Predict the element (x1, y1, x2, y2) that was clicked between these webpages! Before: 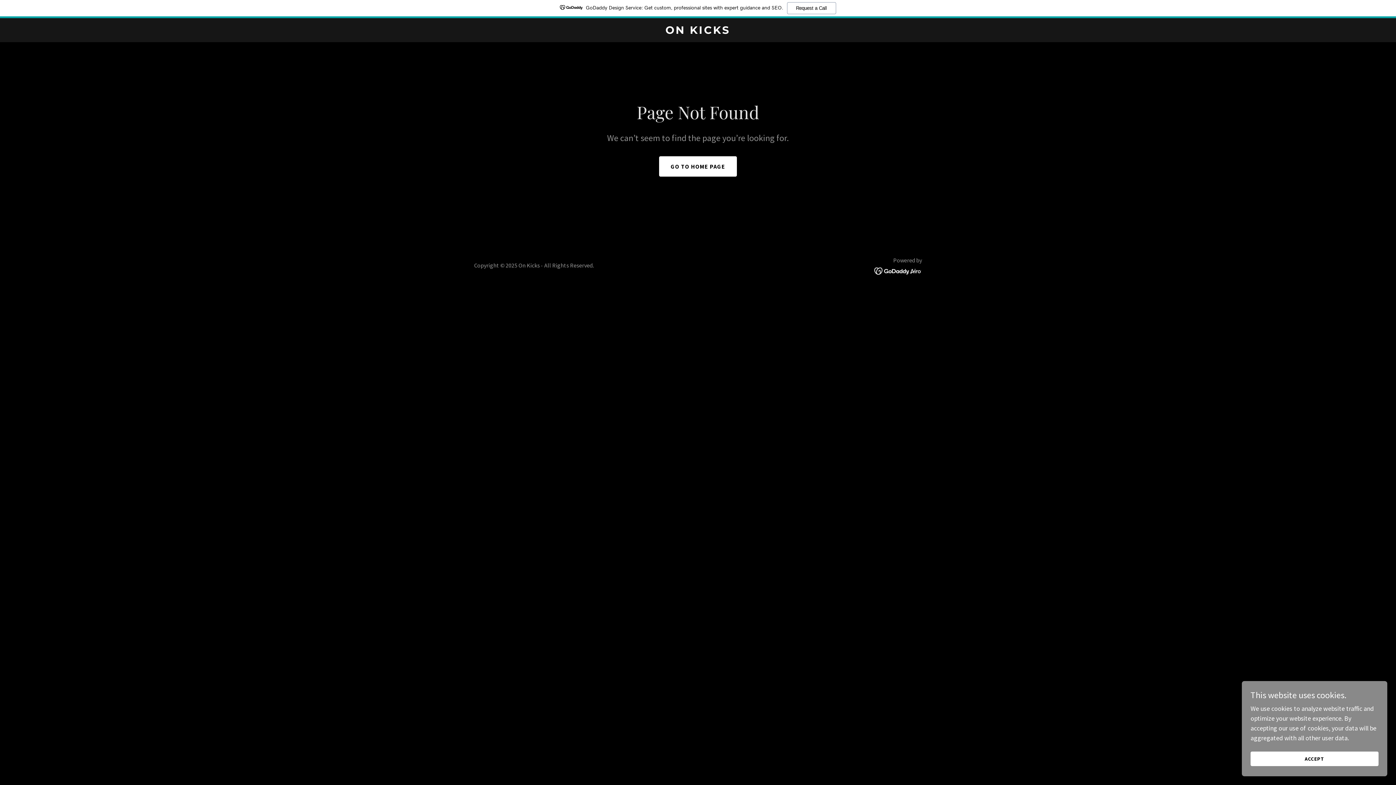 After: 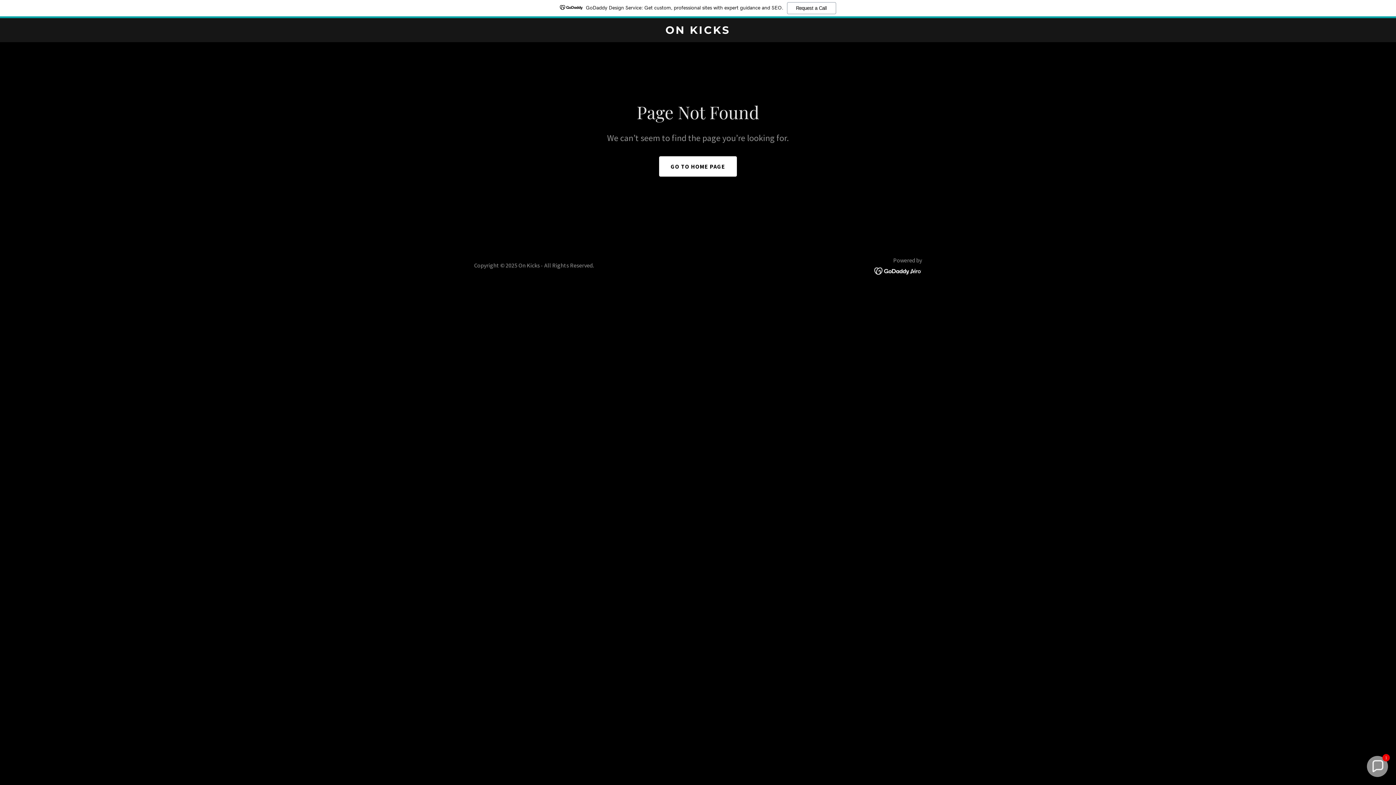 Action: bbox: (1250, 752, 1378, 766) label: ACCEPT